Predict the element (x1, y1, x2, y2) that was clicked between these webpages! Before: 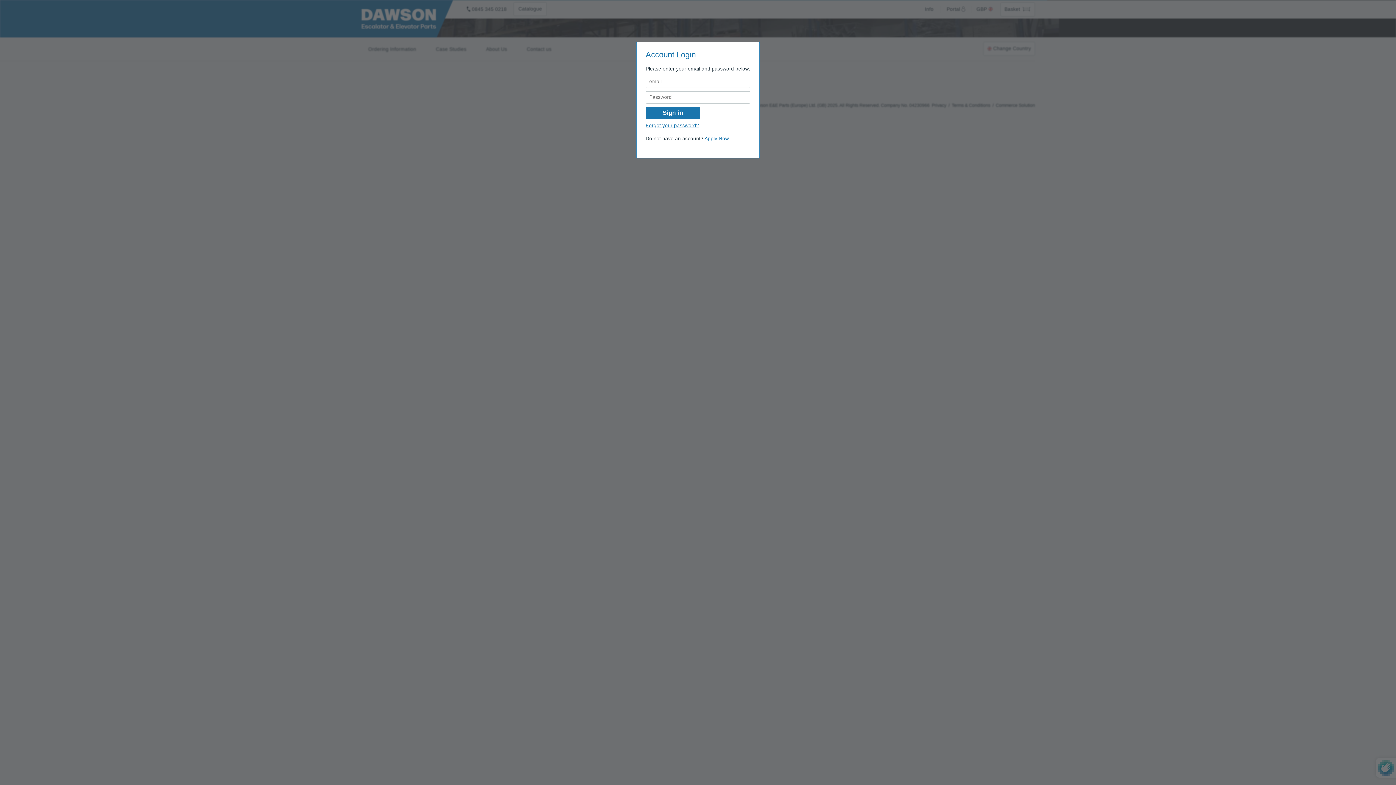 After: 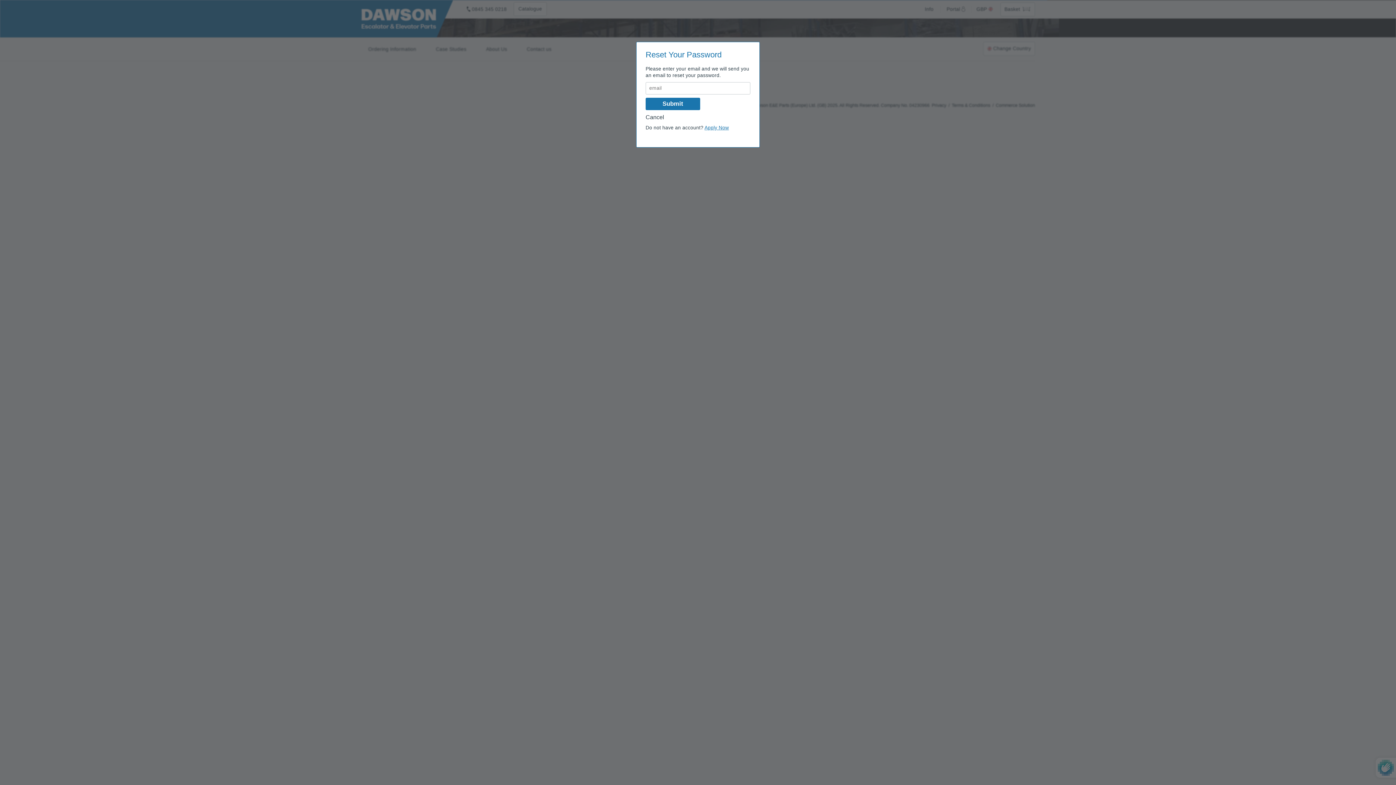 Action: label: Forgot your password? bbox: (645, 122, 699, 128)